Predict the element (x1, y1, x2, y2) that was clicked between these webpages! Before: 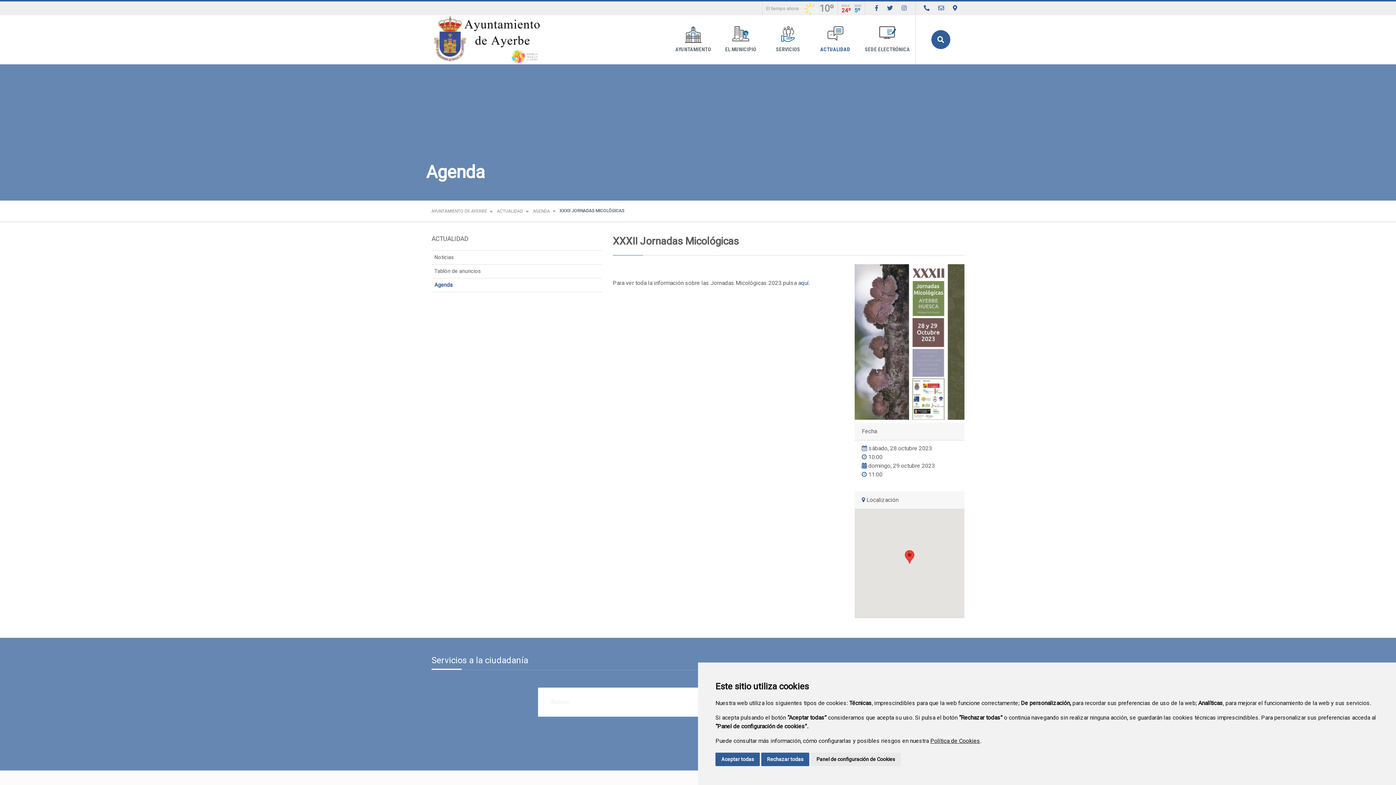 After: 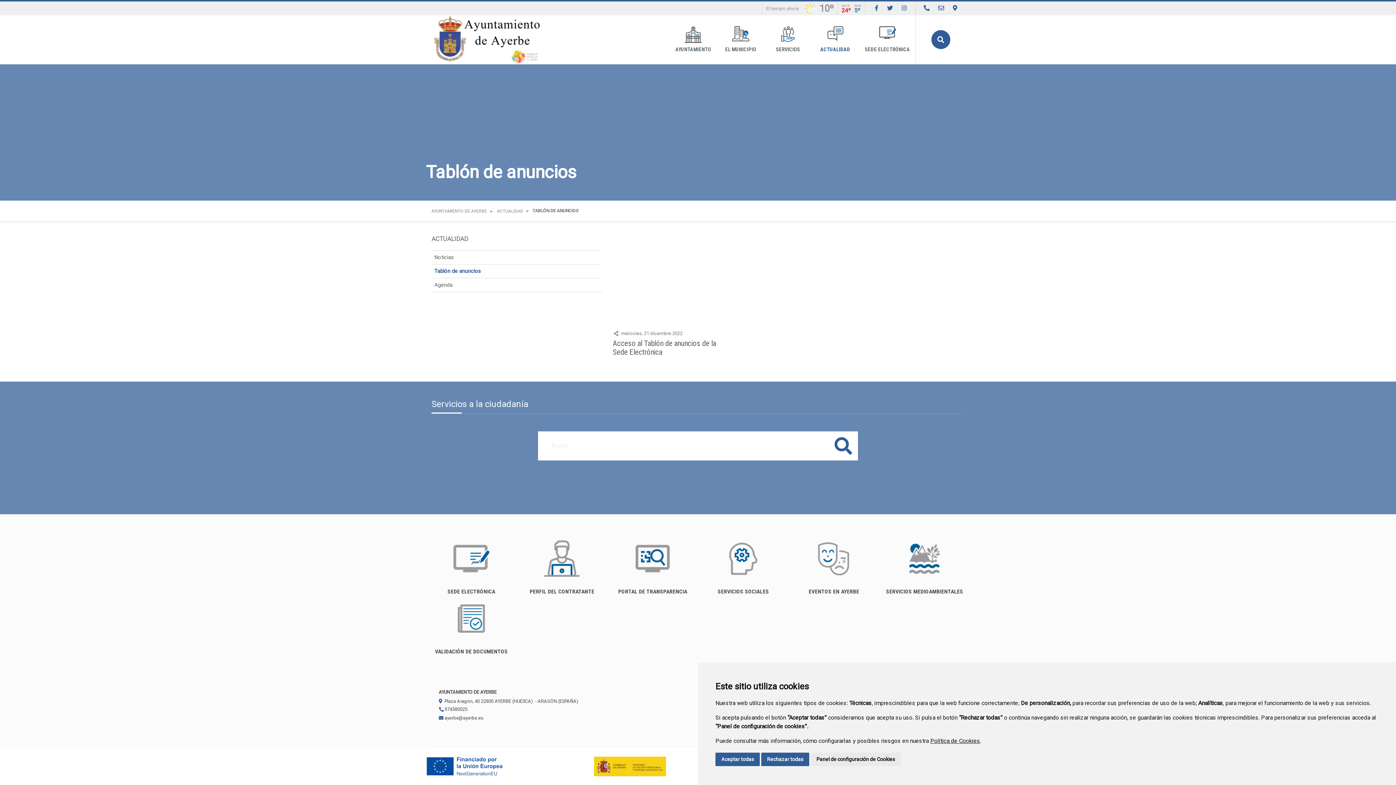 Action: bbox: (434, 267, 602, 275) label: Tablón de anuncios